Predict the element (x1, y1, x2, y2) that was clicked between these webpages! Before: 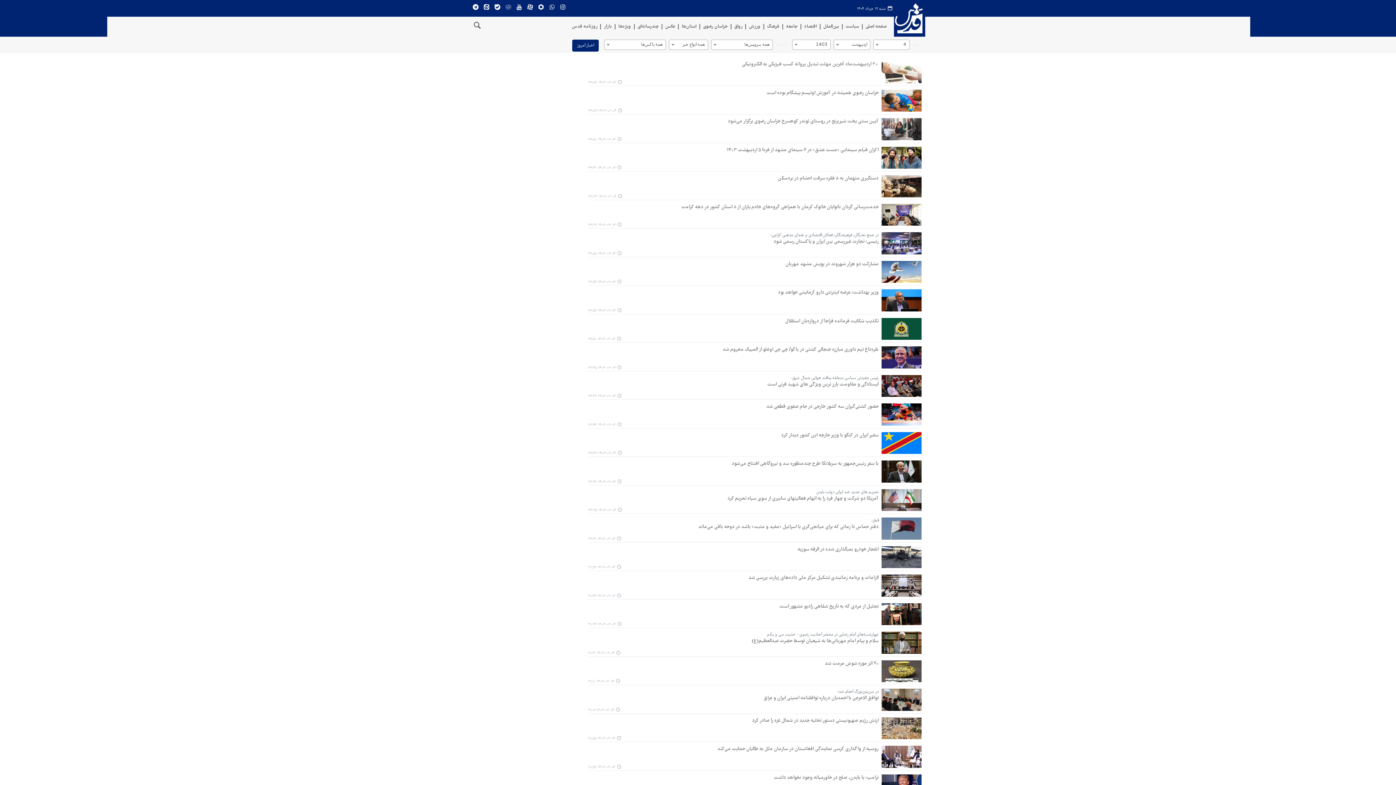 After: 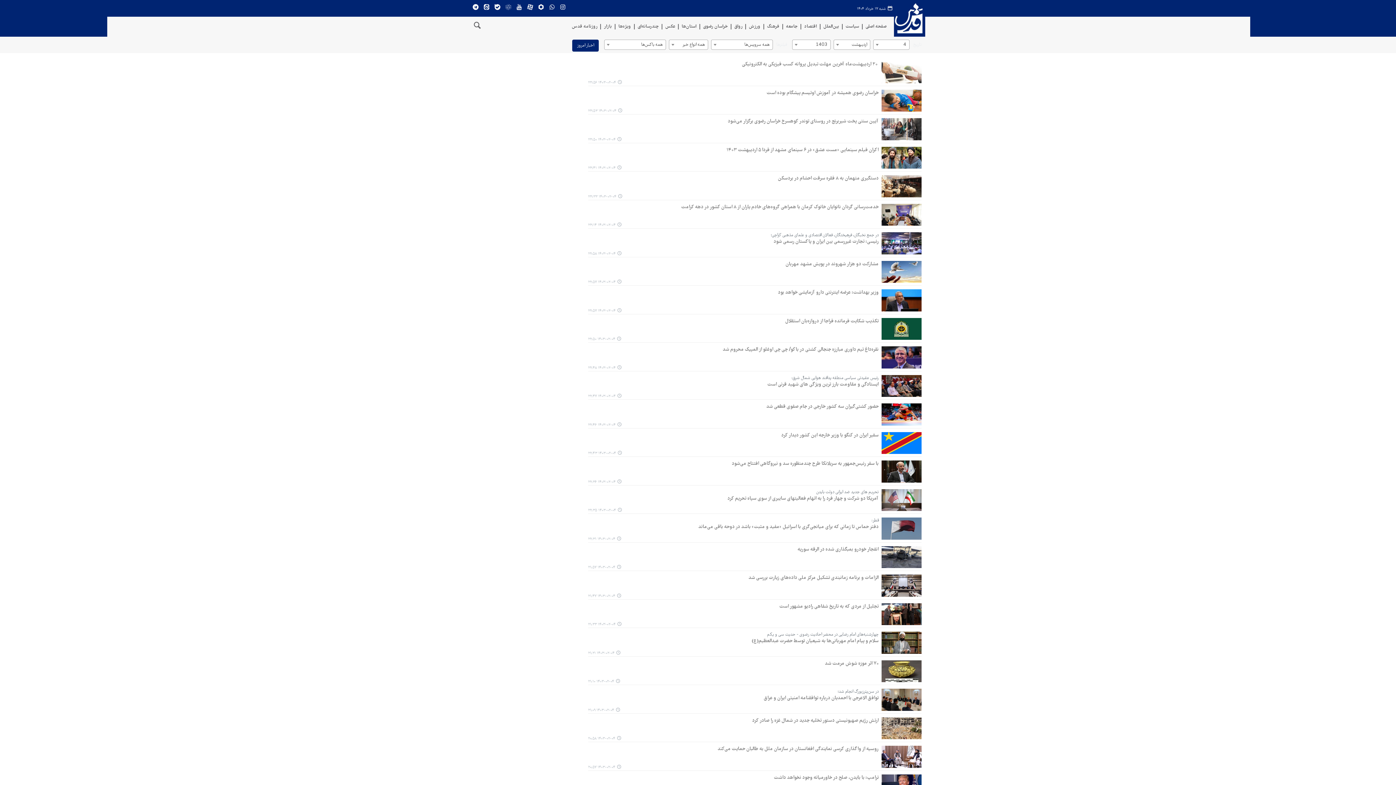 Action: bbox: (881, 175, 921, 197)